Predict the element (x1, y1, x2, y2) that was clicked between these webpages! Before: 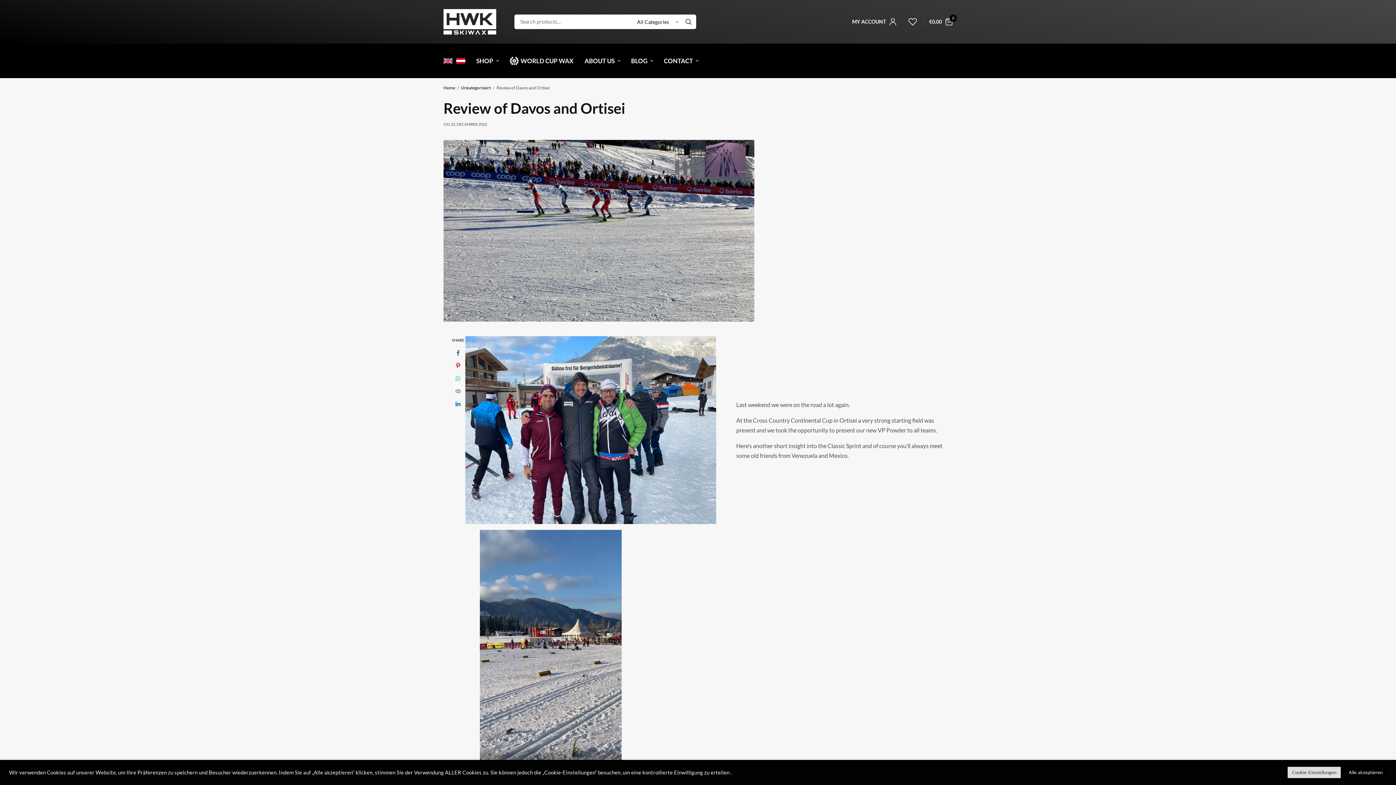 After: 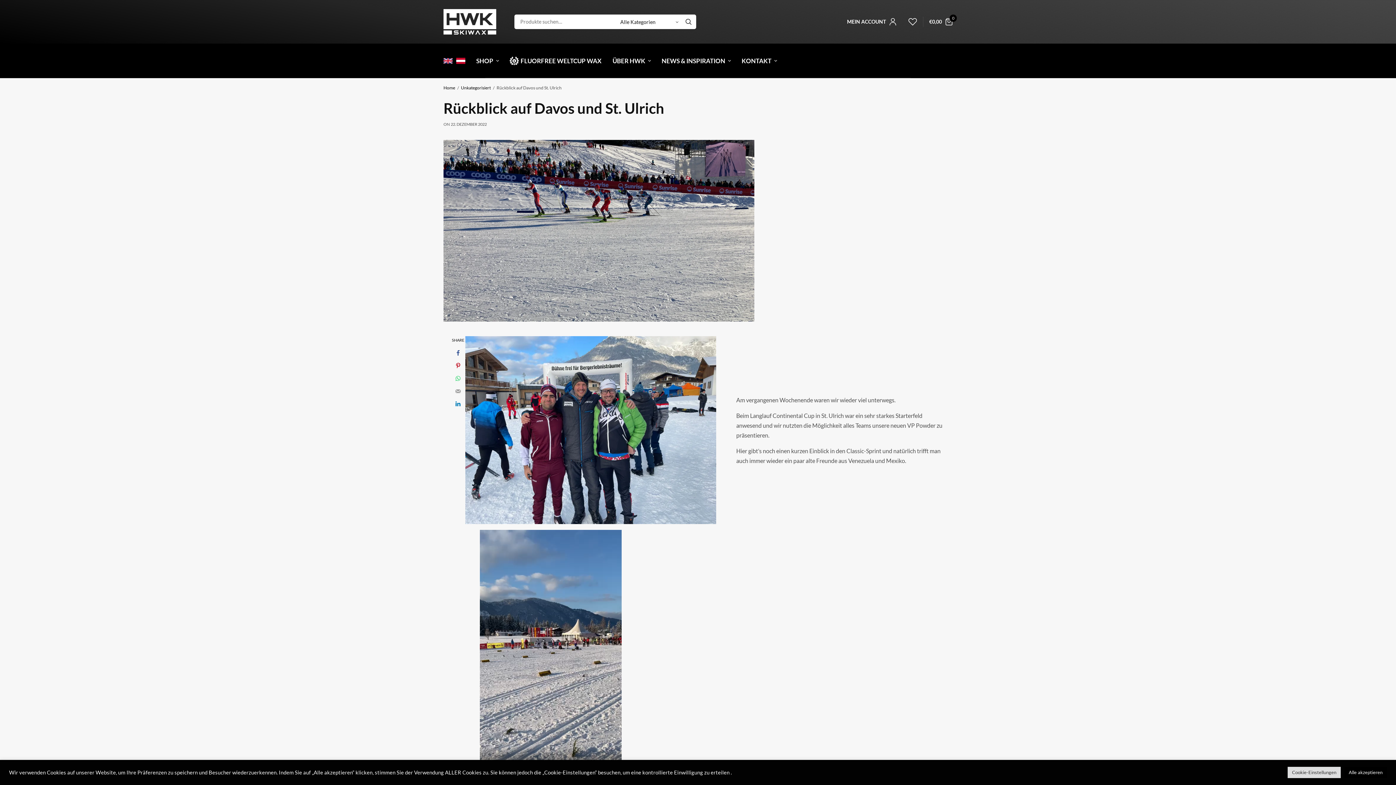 Action: bbox: (456, 54, 465, 67)